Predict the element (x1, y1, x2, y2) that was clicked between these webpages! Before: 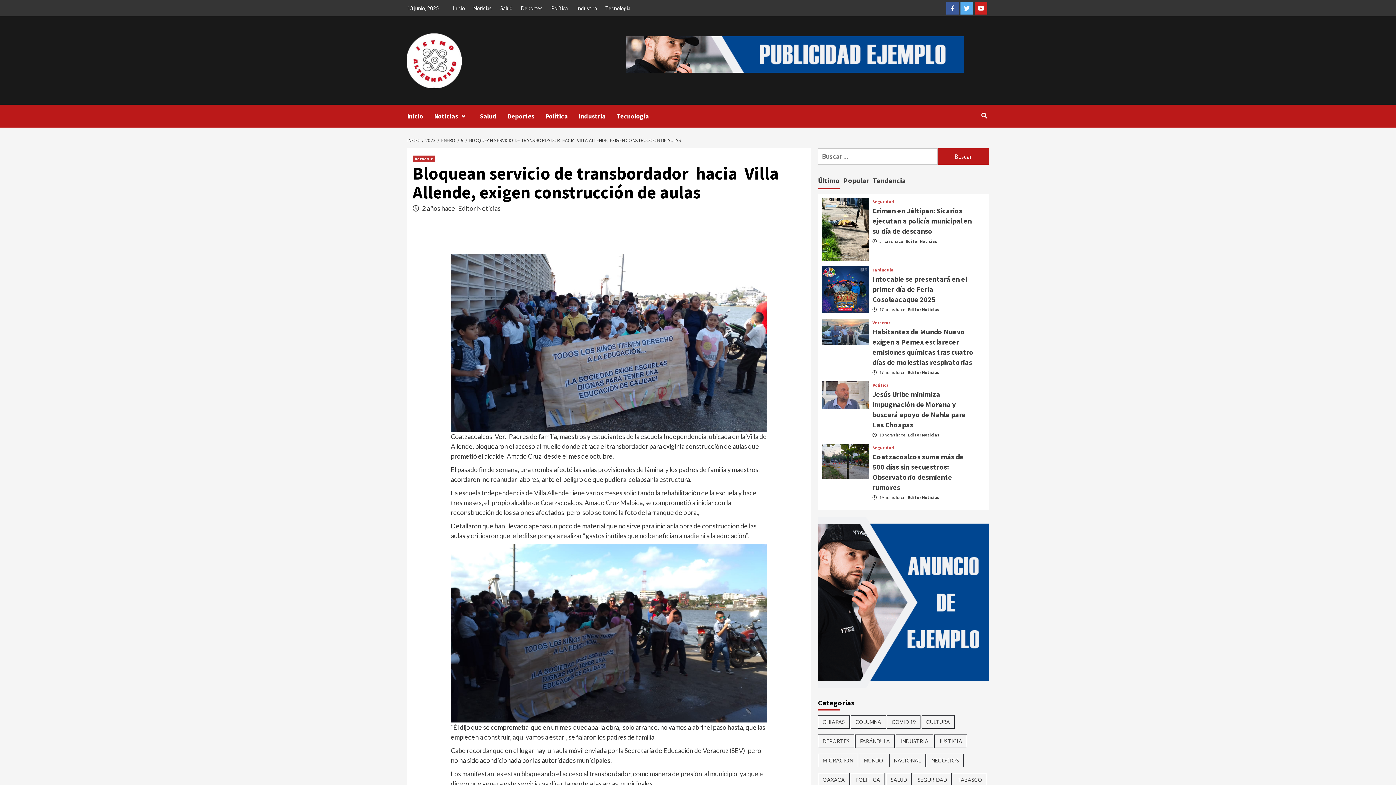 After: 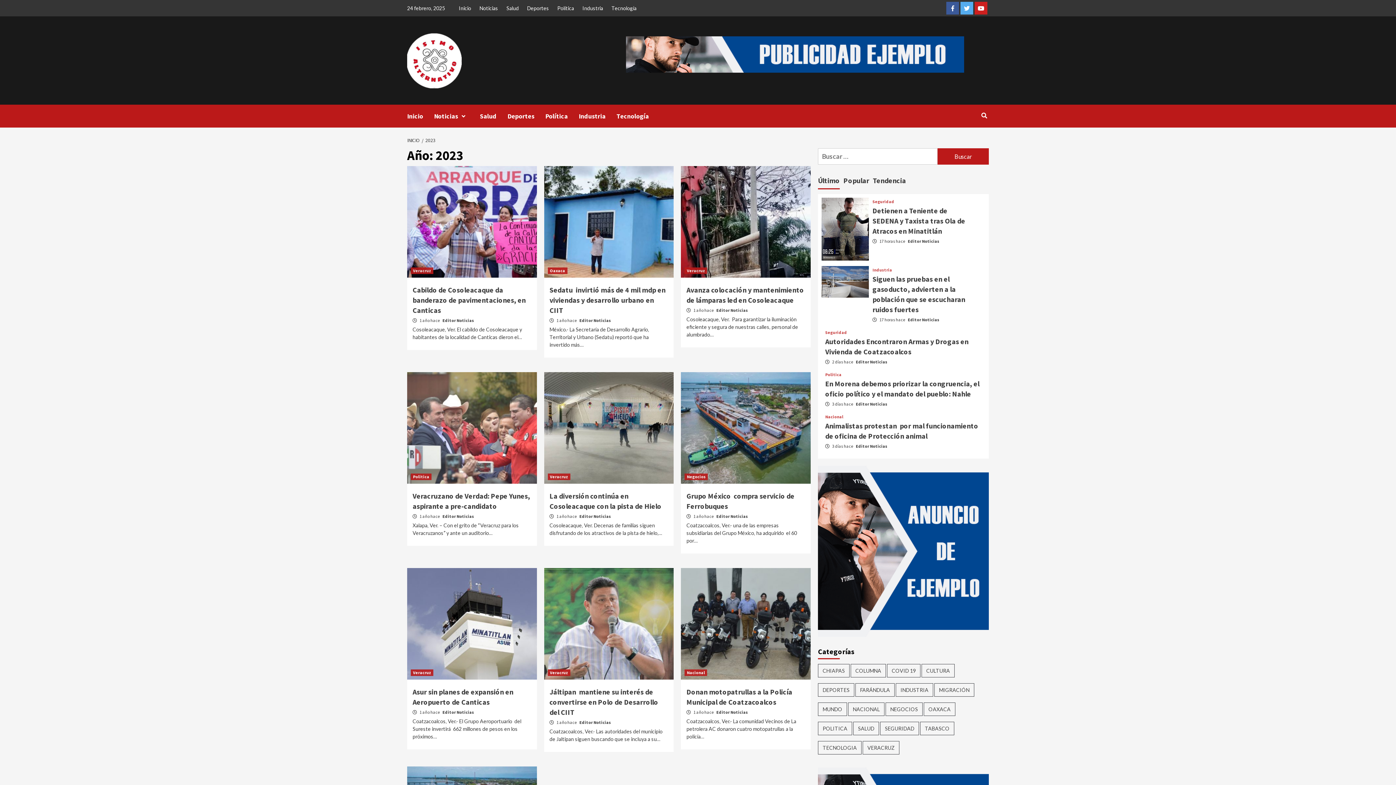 Action: bbox: (421, 137, 437, 143) label: 2023